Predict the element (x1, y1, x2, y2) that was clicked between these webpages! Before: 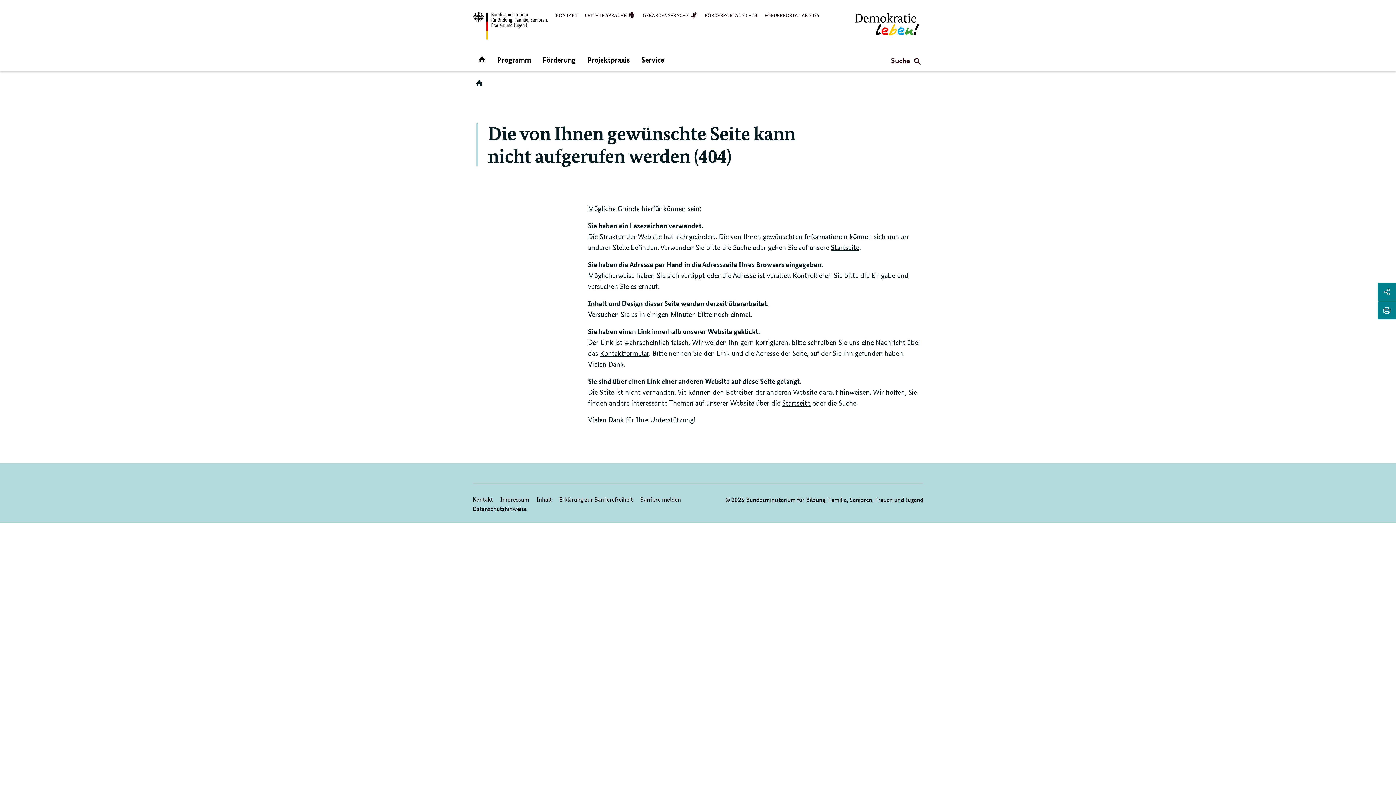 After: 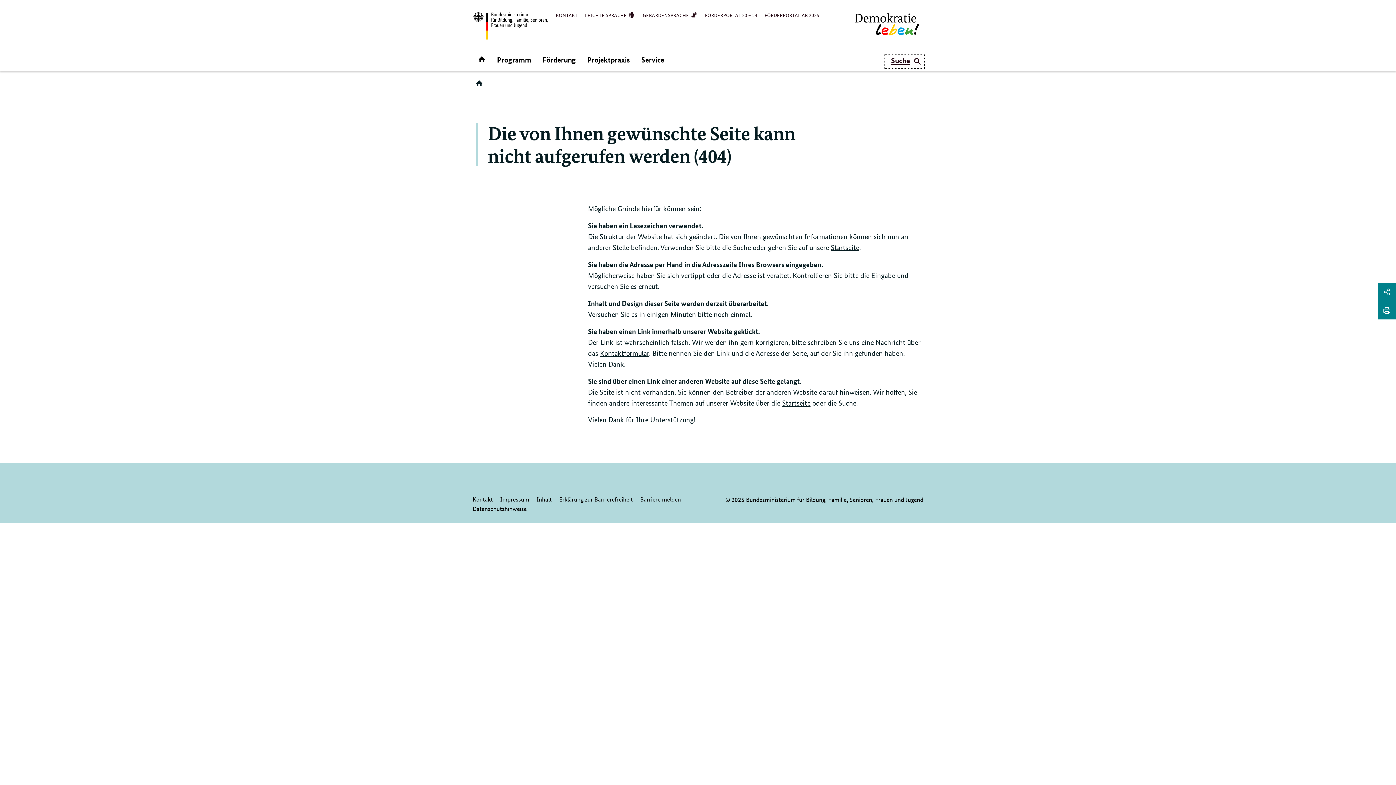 Action: label: Suche bbox: (885, 55, 923, 67)